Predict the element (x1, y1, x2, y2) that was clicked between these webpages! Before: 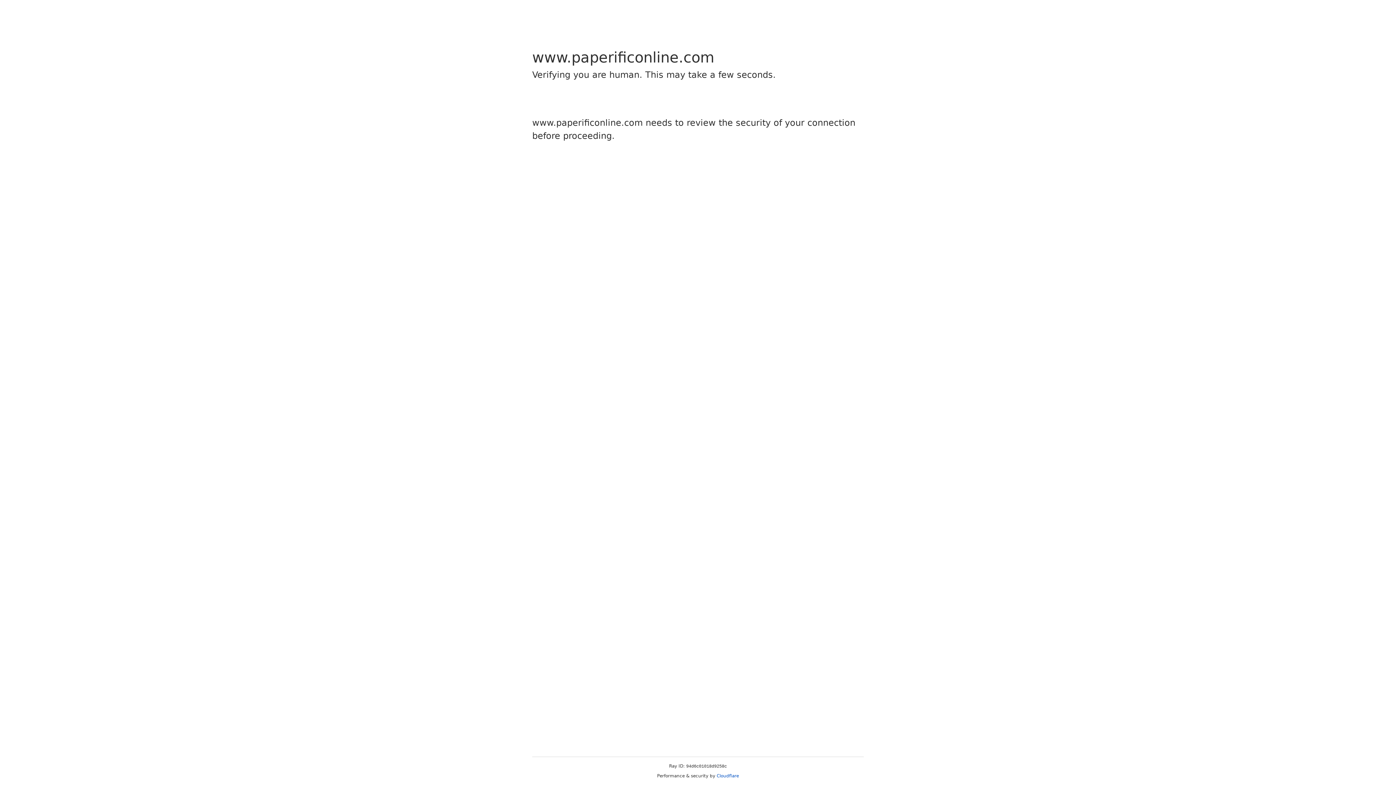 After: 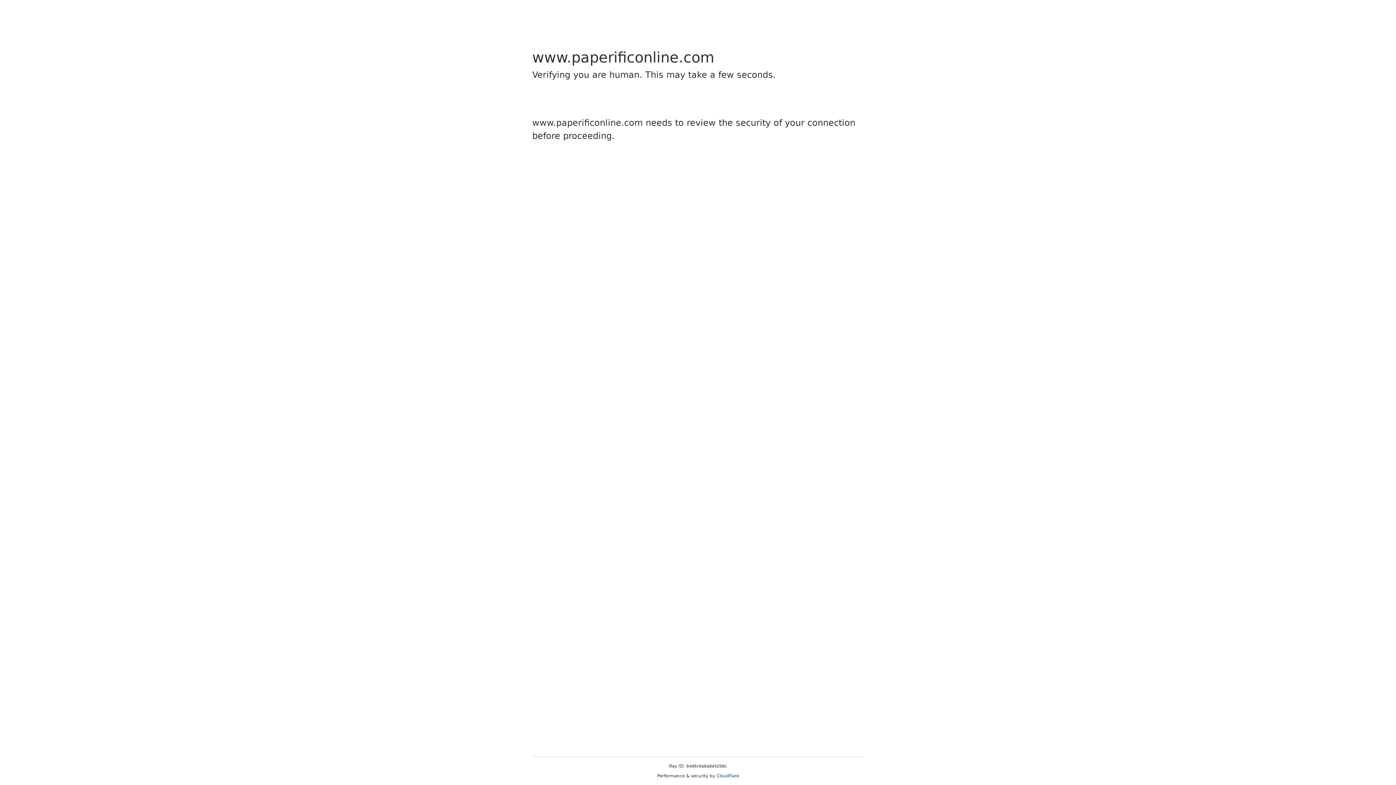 Action: bbox: (716, 773, 739, 778) label: Cloudflare